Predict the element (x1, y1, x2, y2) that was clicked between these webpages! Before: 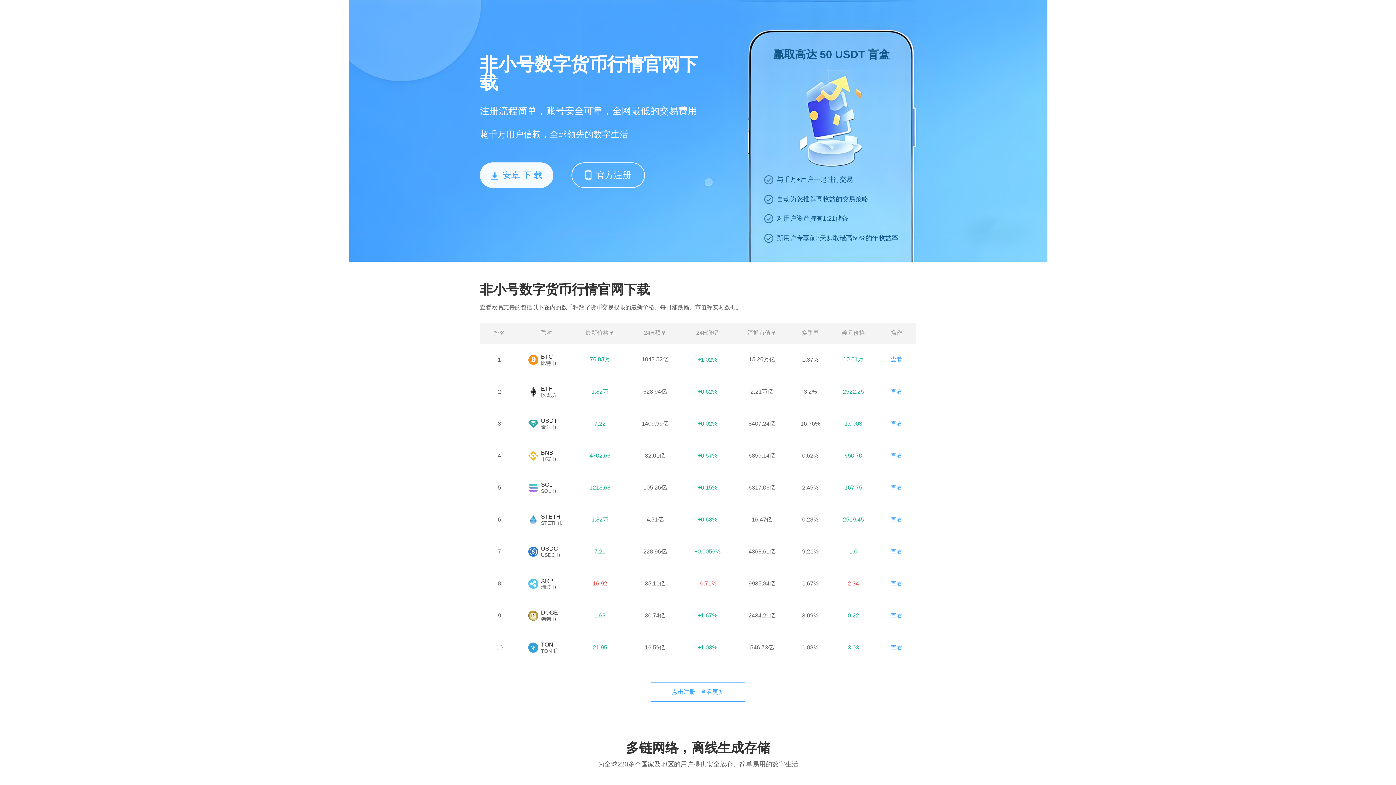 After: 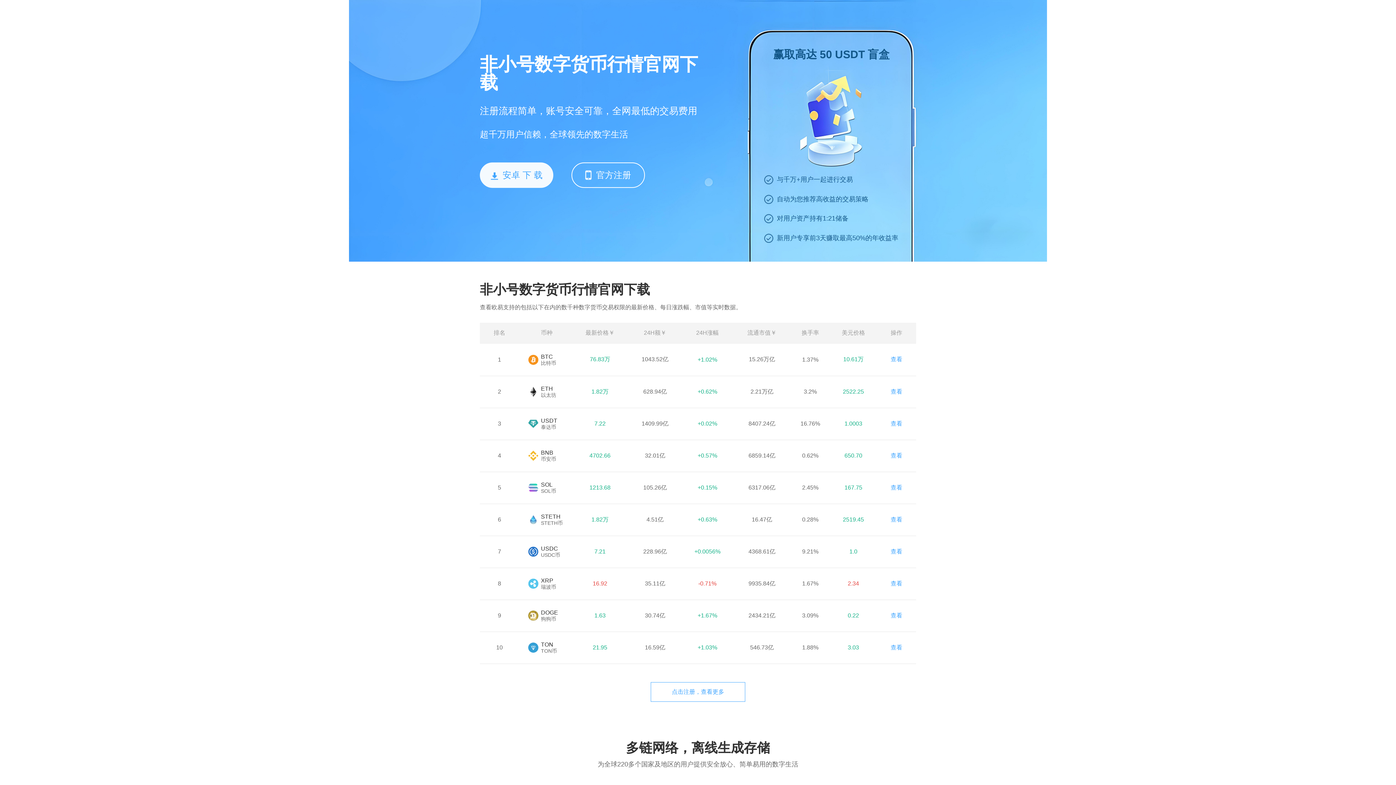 Action: bbox: (890, 420, 902, 426) label: 查看